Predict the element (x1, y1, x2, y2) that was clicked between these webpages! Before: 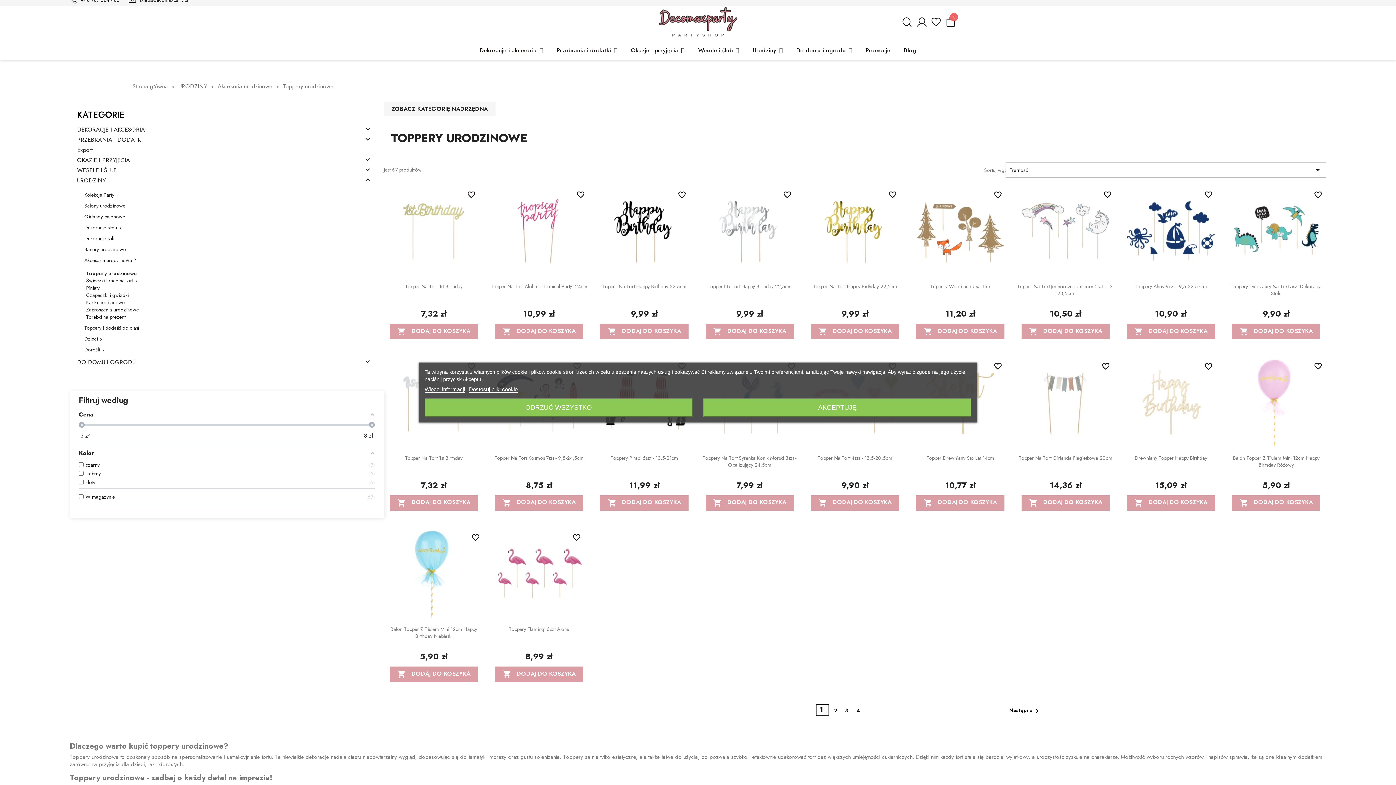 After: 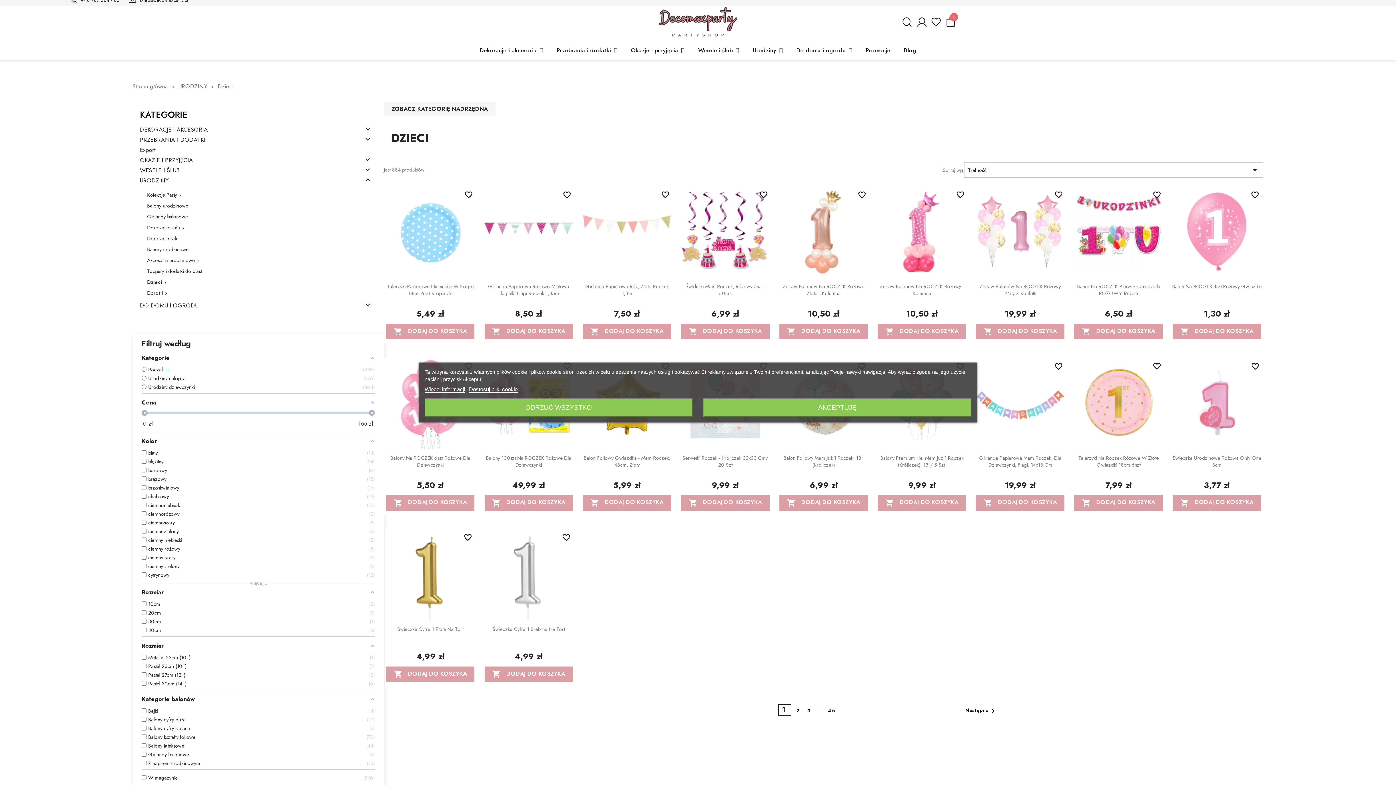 Action: label: Dzieci bbox: (77, 335, 97, 342)